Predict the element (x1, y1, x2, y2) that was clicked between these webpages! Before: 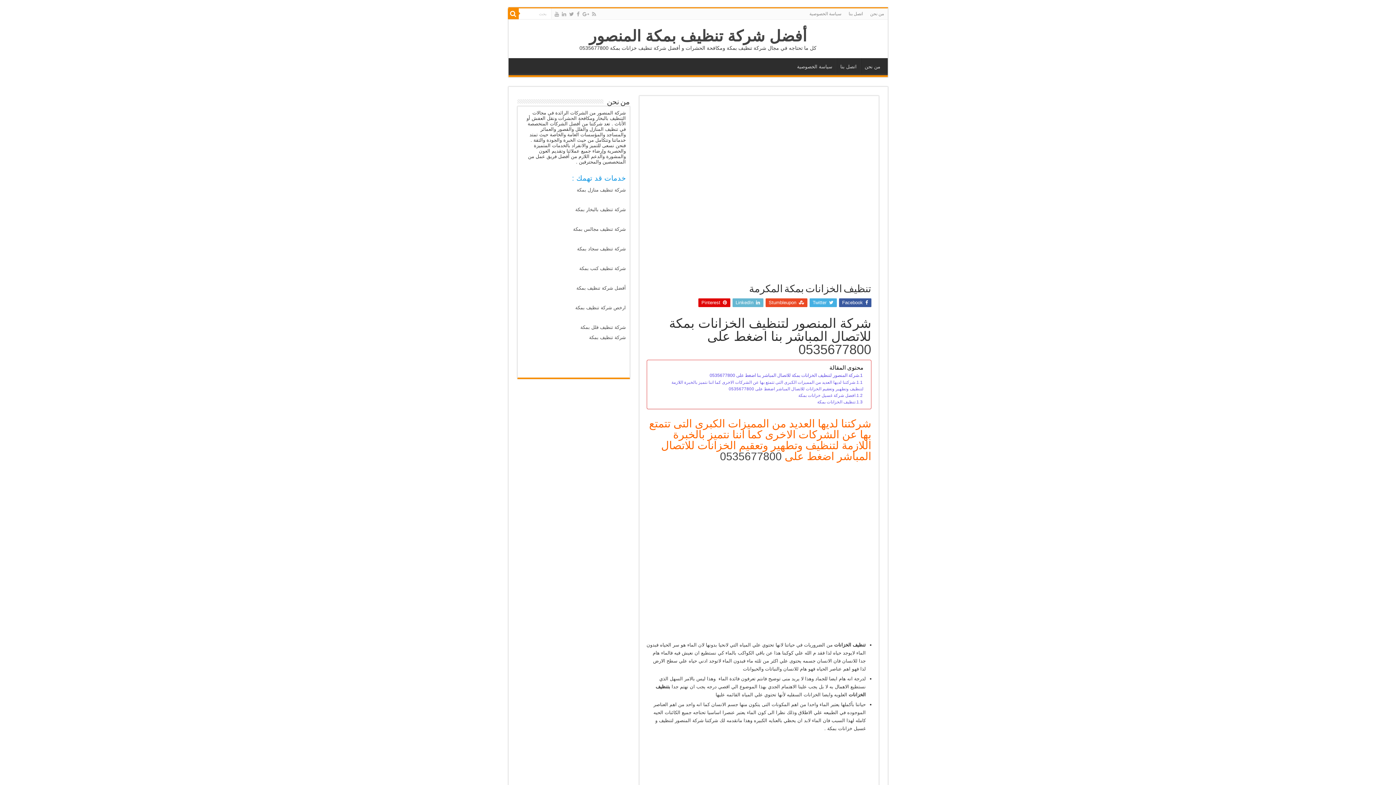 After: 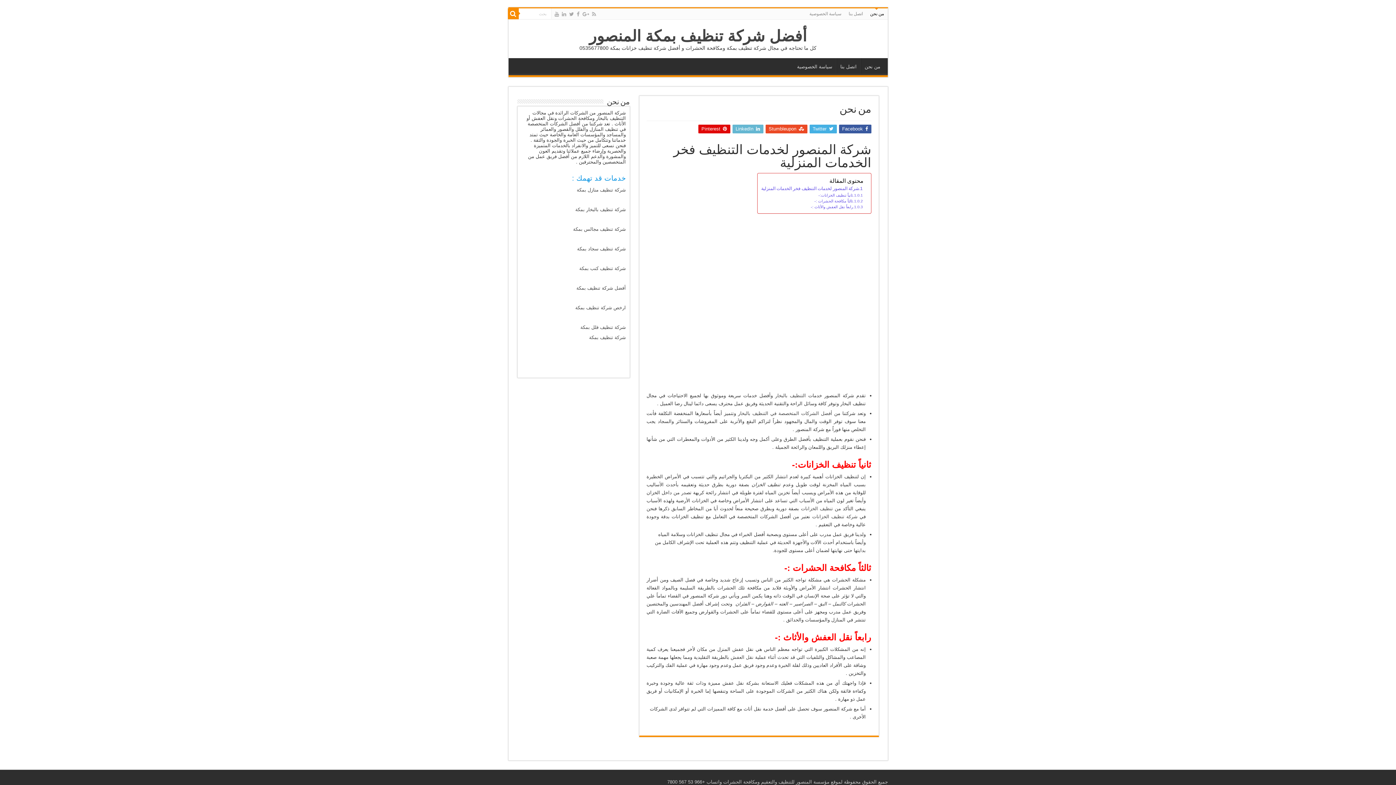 Action: bbox: (866, 8, 887, 19) label: من نحن